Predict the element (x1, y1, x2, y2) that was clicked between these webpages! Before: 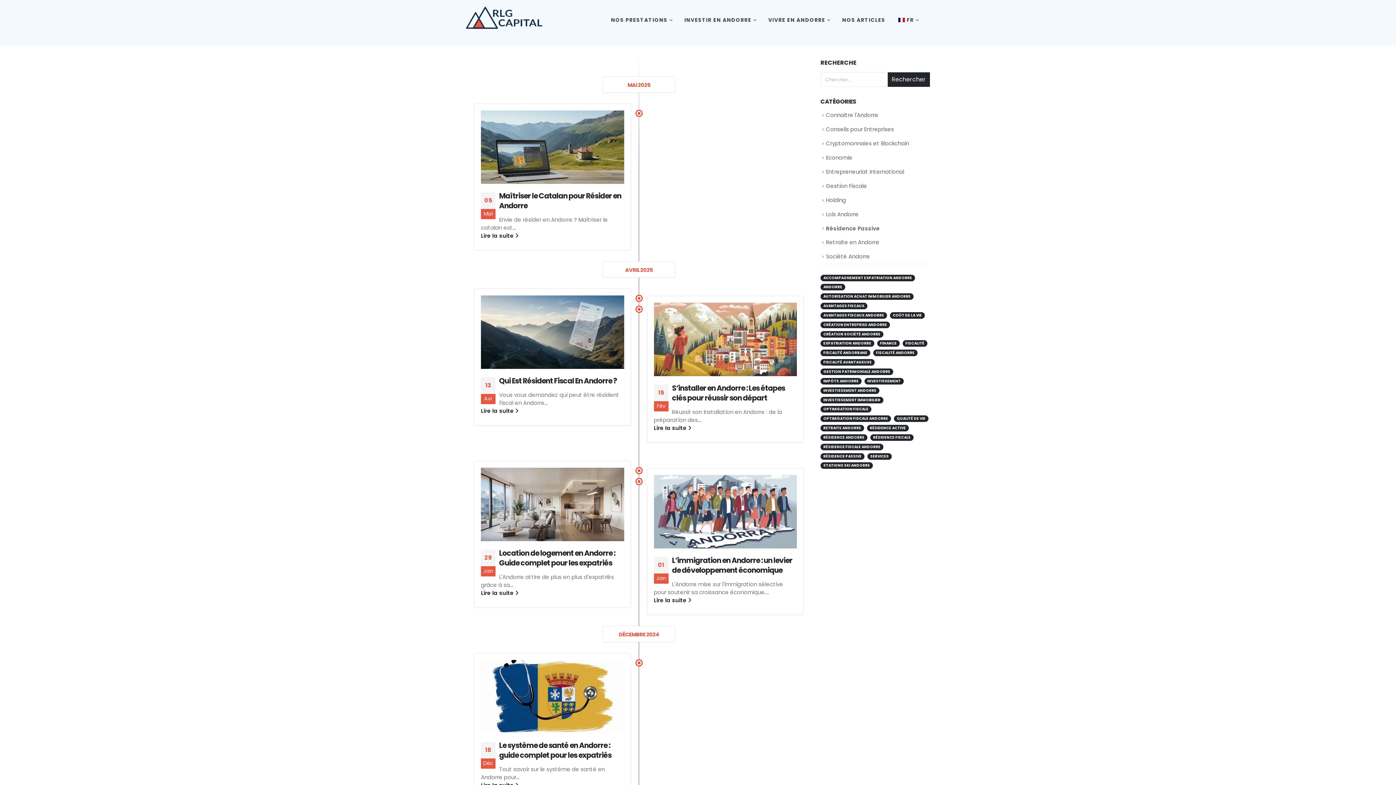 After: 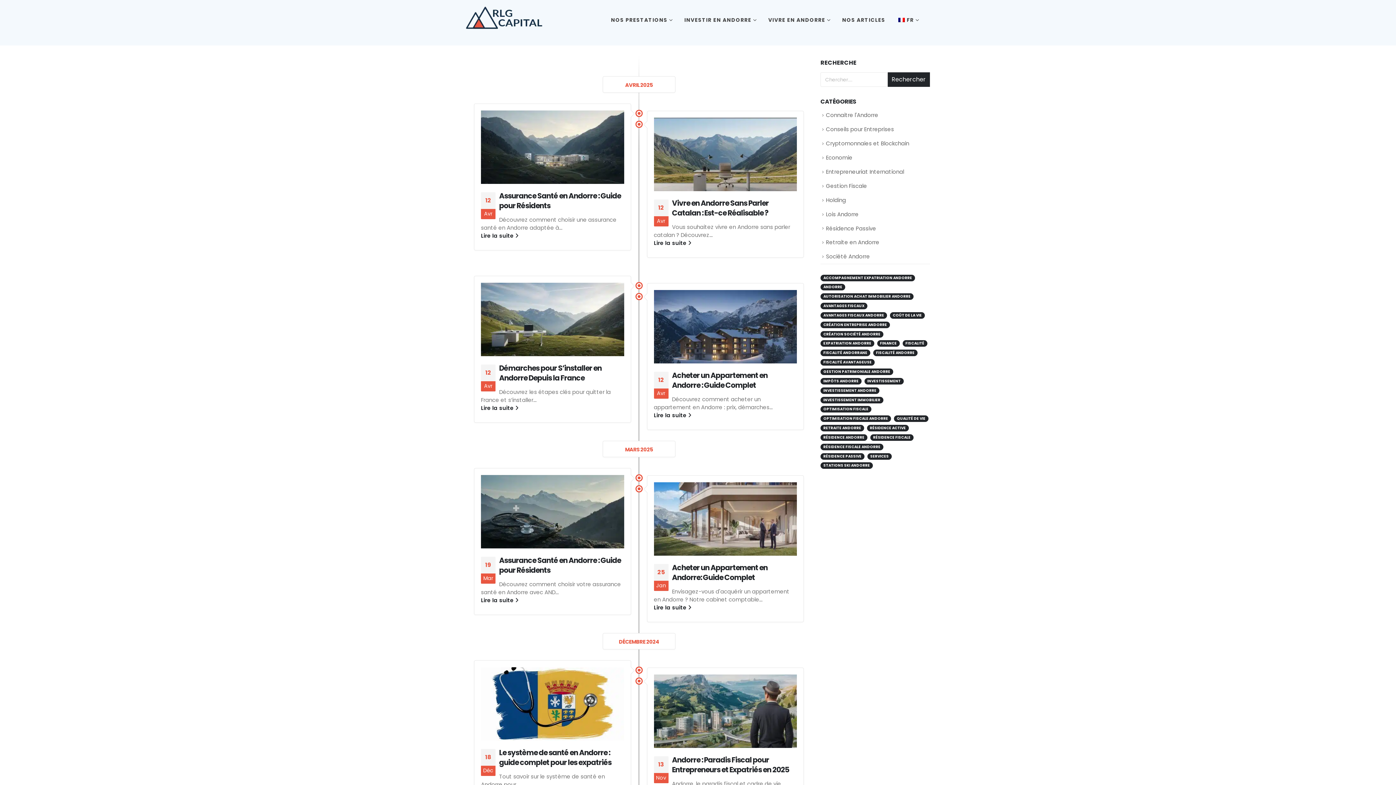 Action: label: résidence Andorre (15 éléments) bbox: (820, 434, 867, 441)